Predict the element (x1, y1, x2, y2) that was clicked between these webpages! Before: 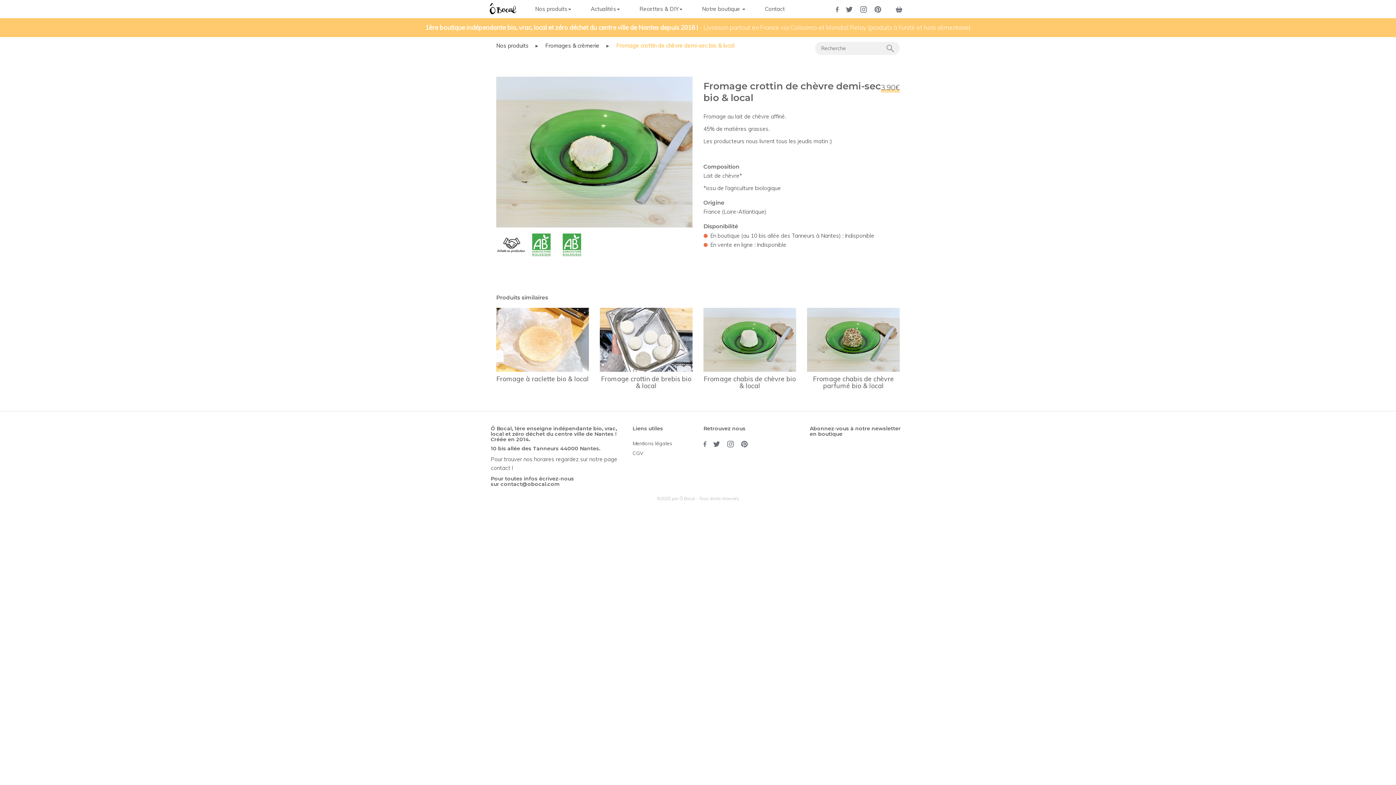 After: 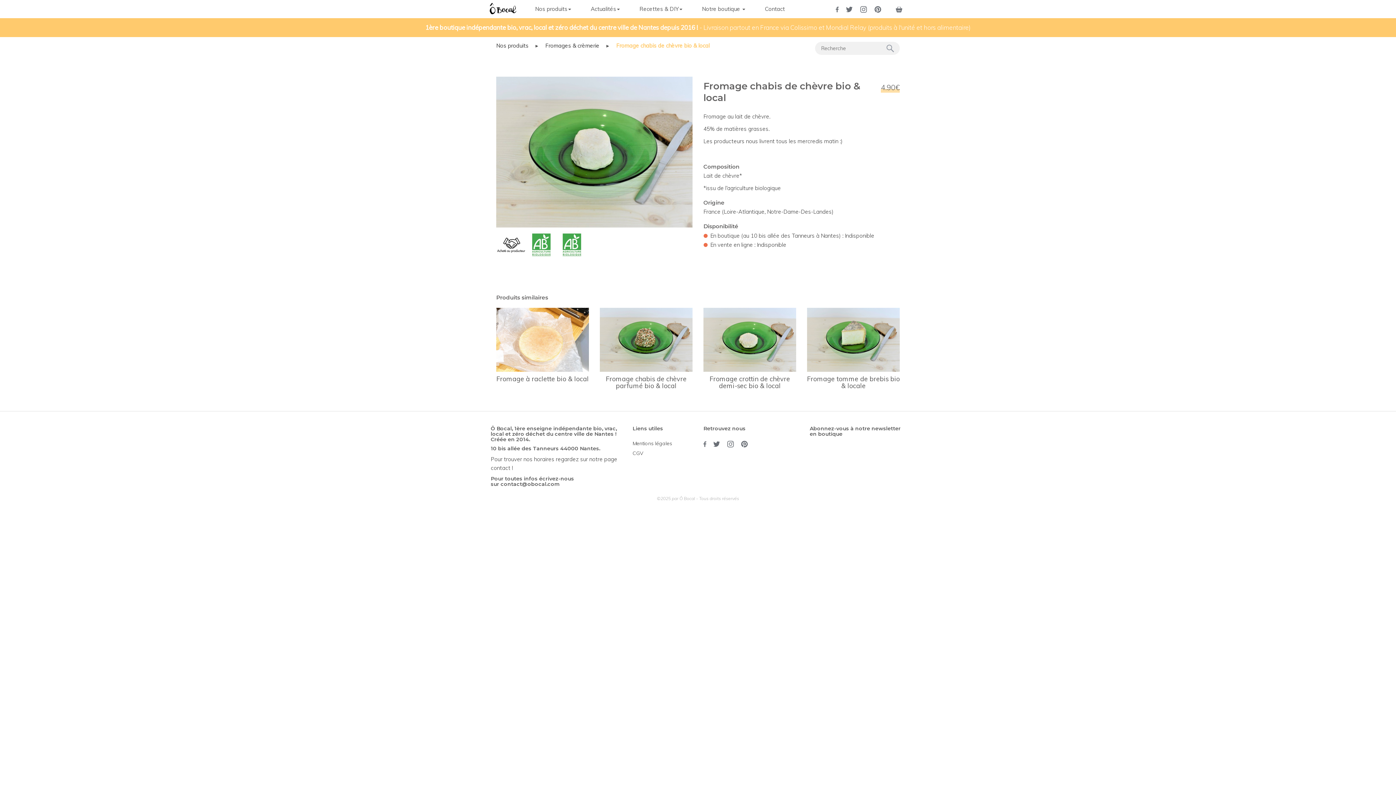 Action: bbox: (703, 375, 796, 389) label: Fromage chabis de chèvre bio & local